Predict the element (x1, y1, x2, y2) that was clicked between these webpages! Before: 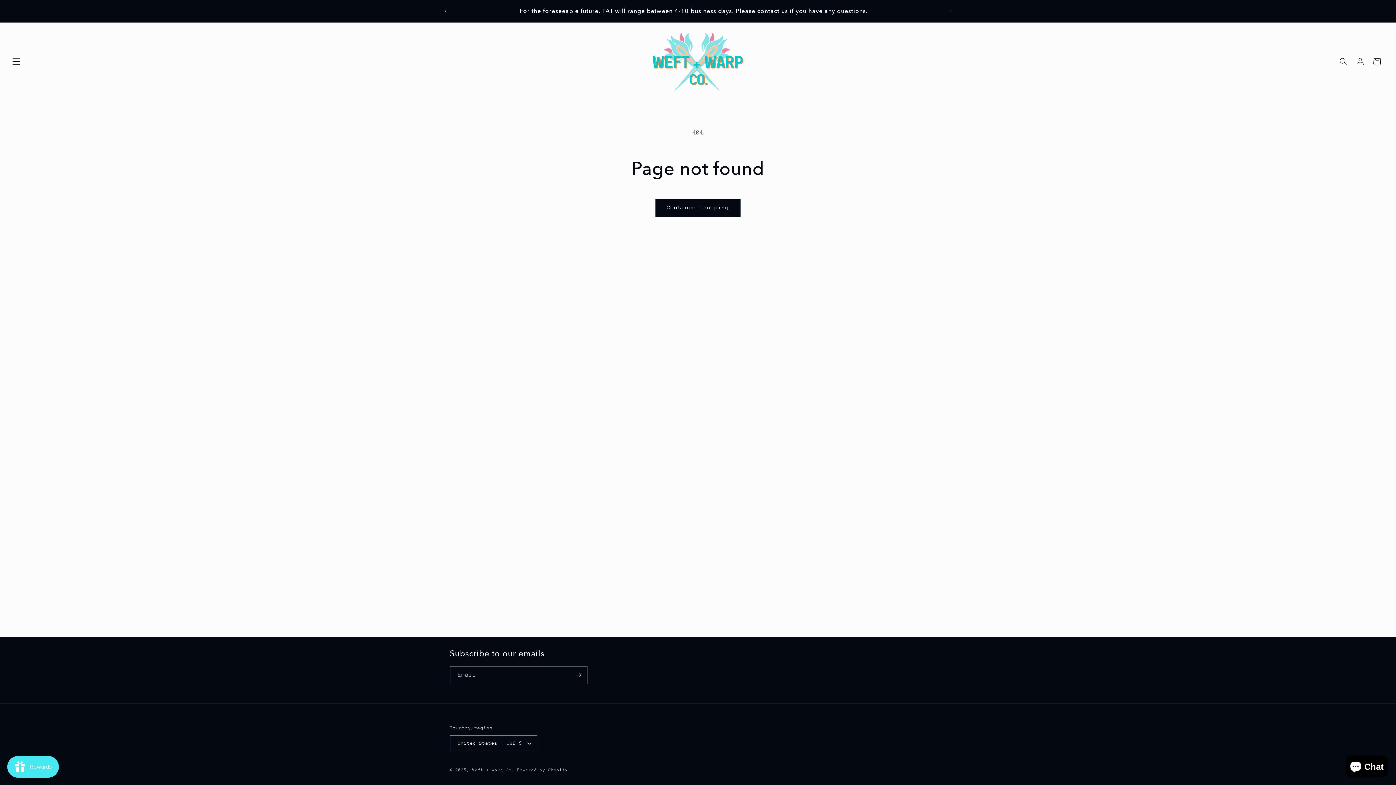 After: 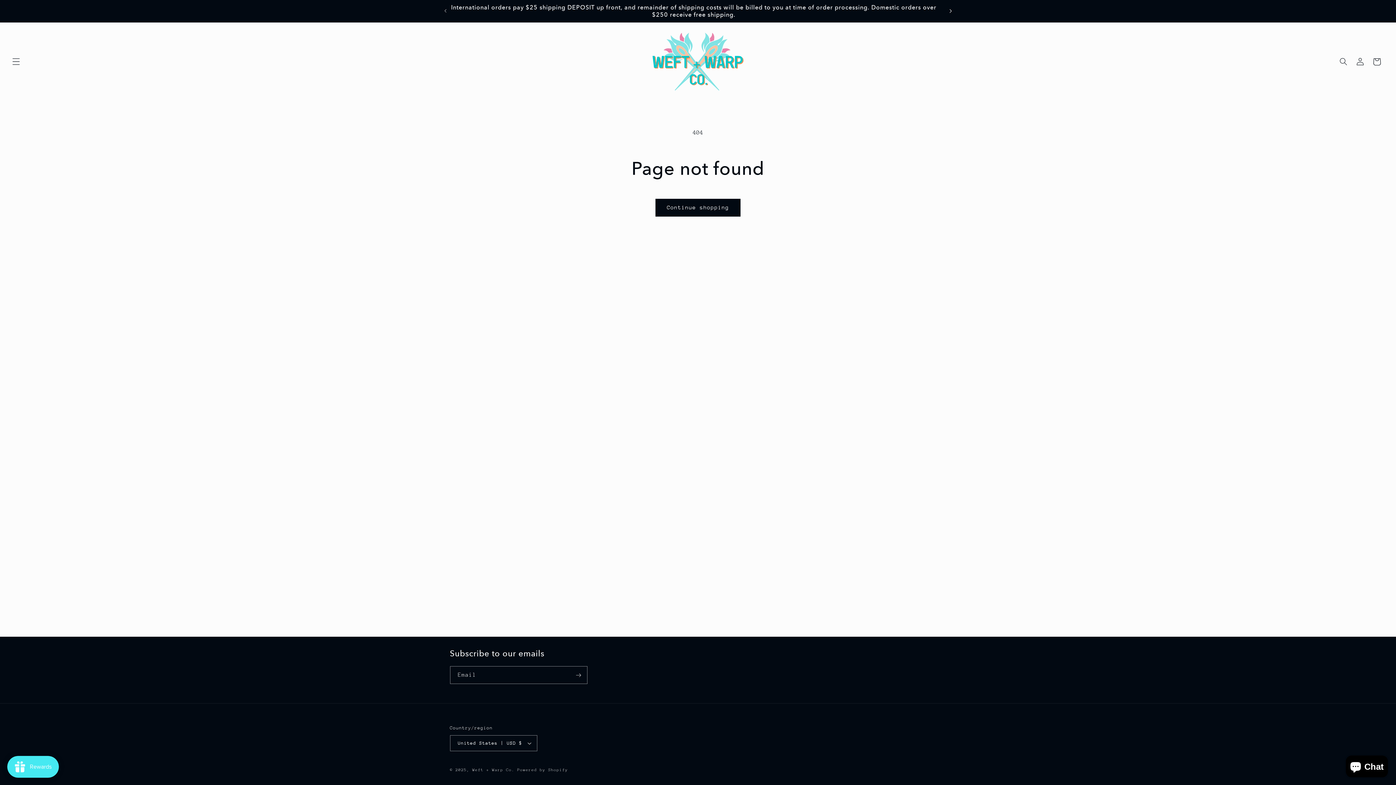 Action: label: Next announcement bbox: (942, 3, 958, 18)